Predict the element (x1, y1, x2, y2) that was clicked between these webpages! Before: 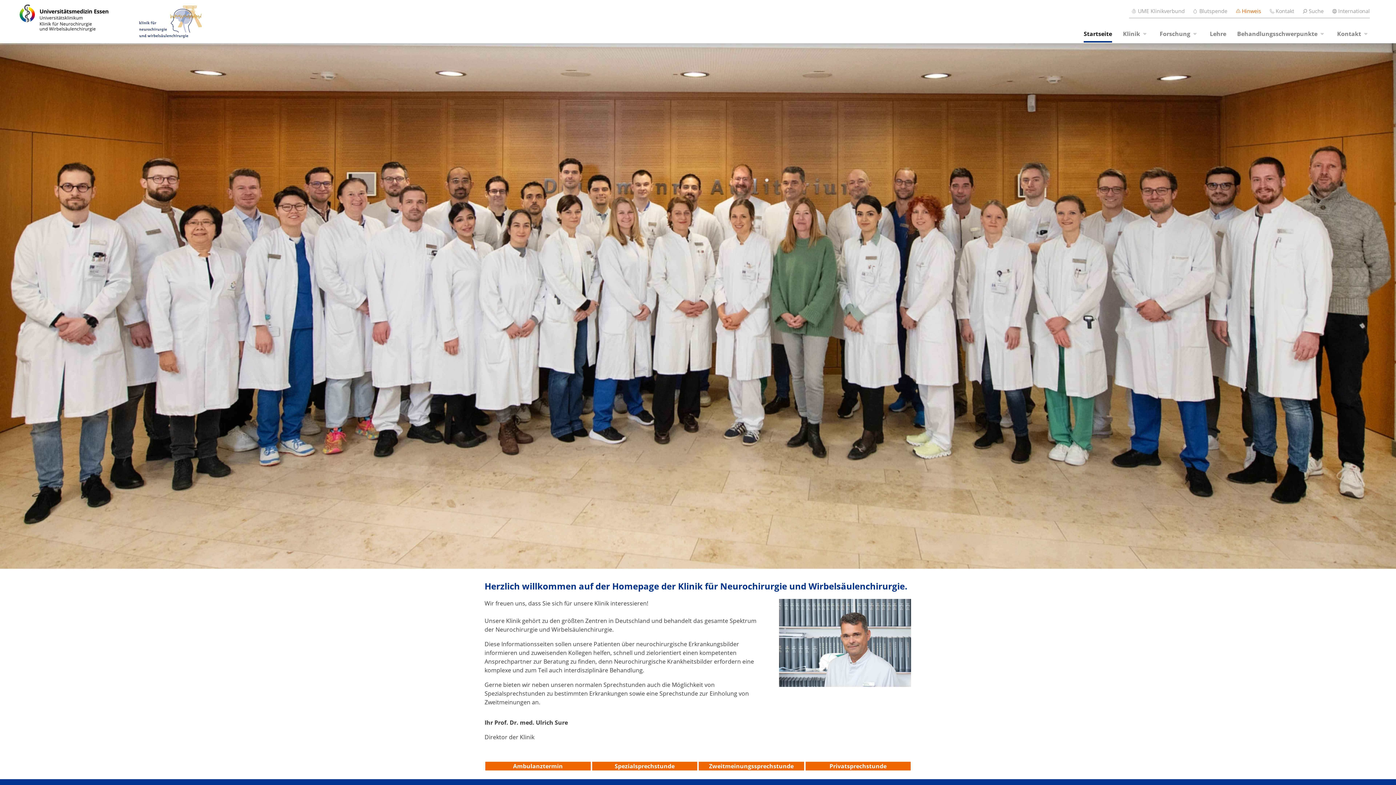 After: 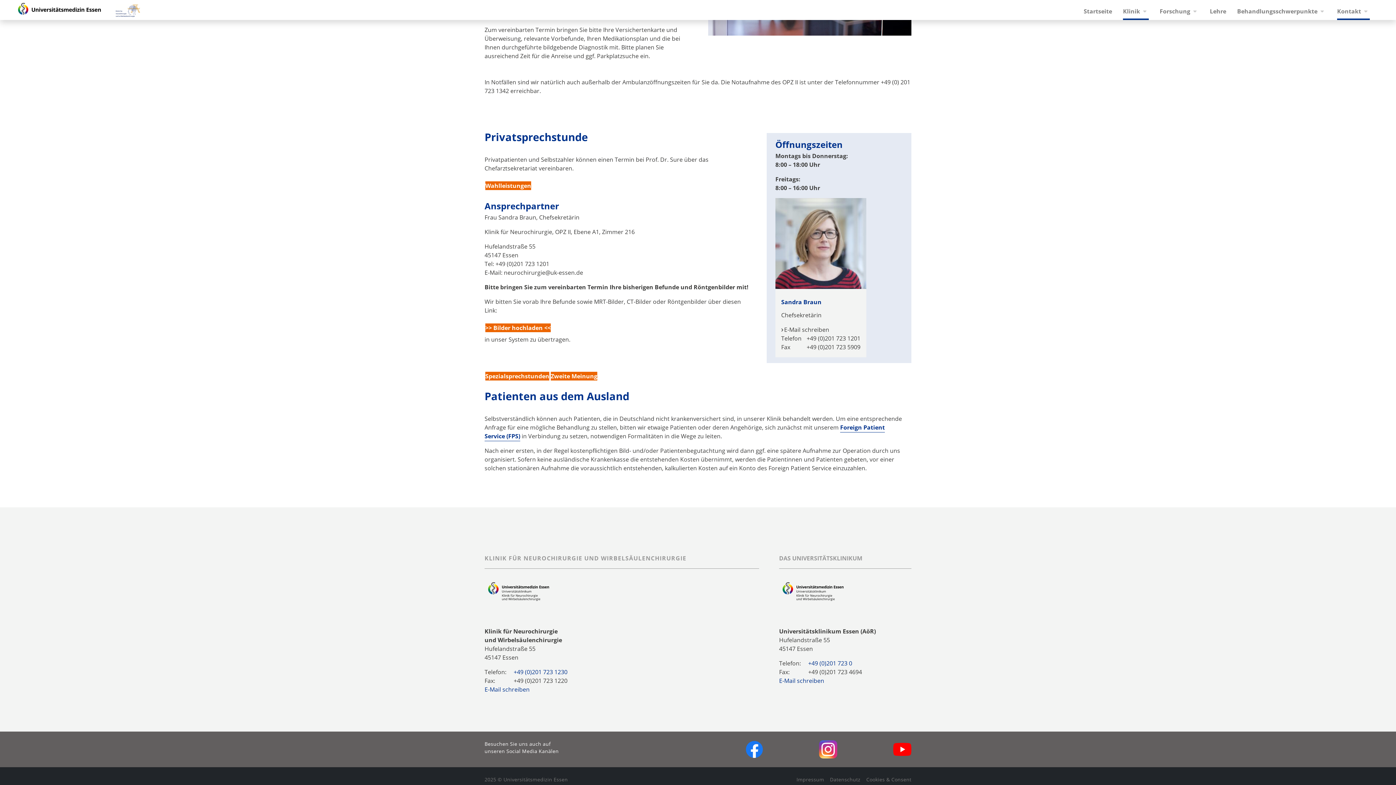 Action: label: Privatsprechstunde bbox: (805, 762, 910, 770)